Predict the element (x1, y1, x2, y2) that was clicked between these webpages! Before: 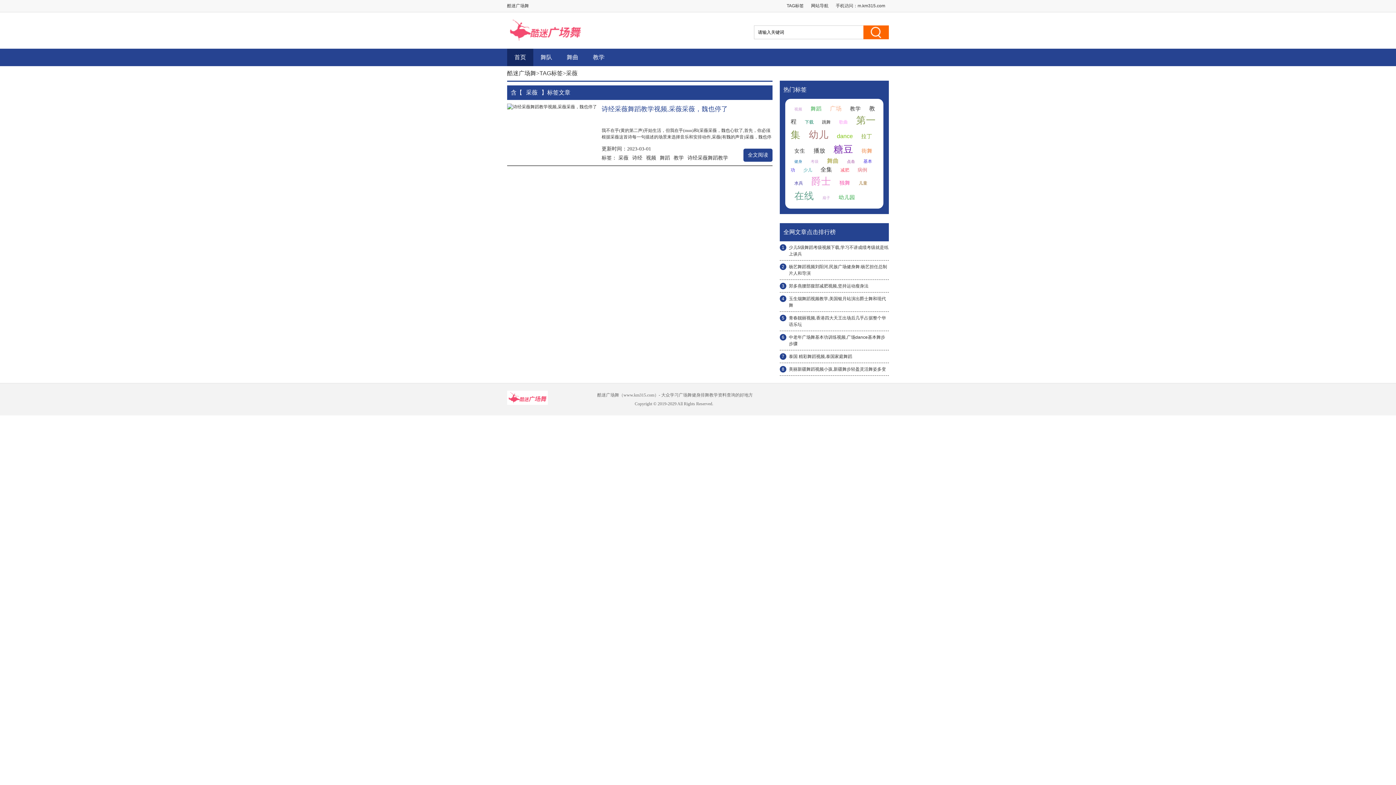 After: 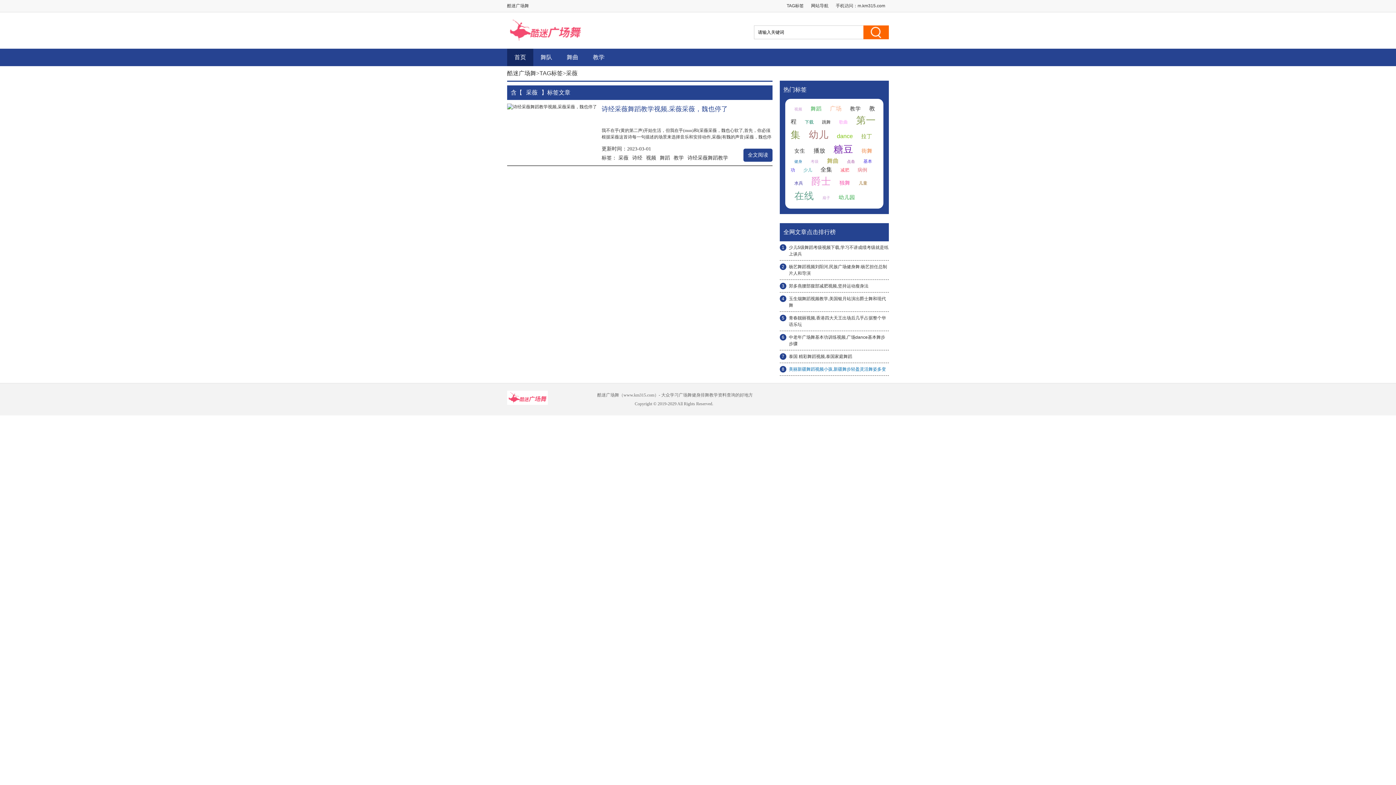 Action: bbox: (789, 366, 886, 372) label: 美丽新疆舞蹈视频小孩,新疆舞步轻盈灵活舞姿多变